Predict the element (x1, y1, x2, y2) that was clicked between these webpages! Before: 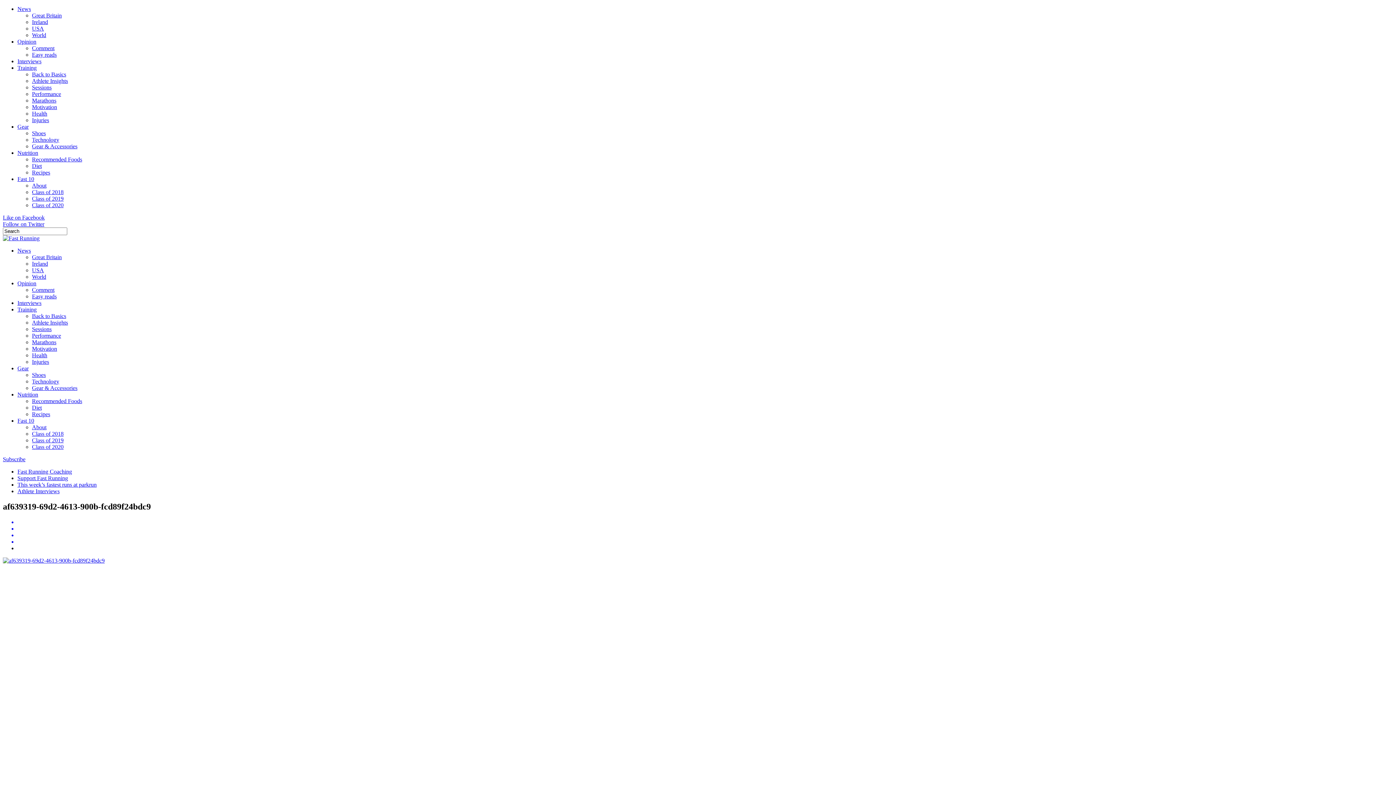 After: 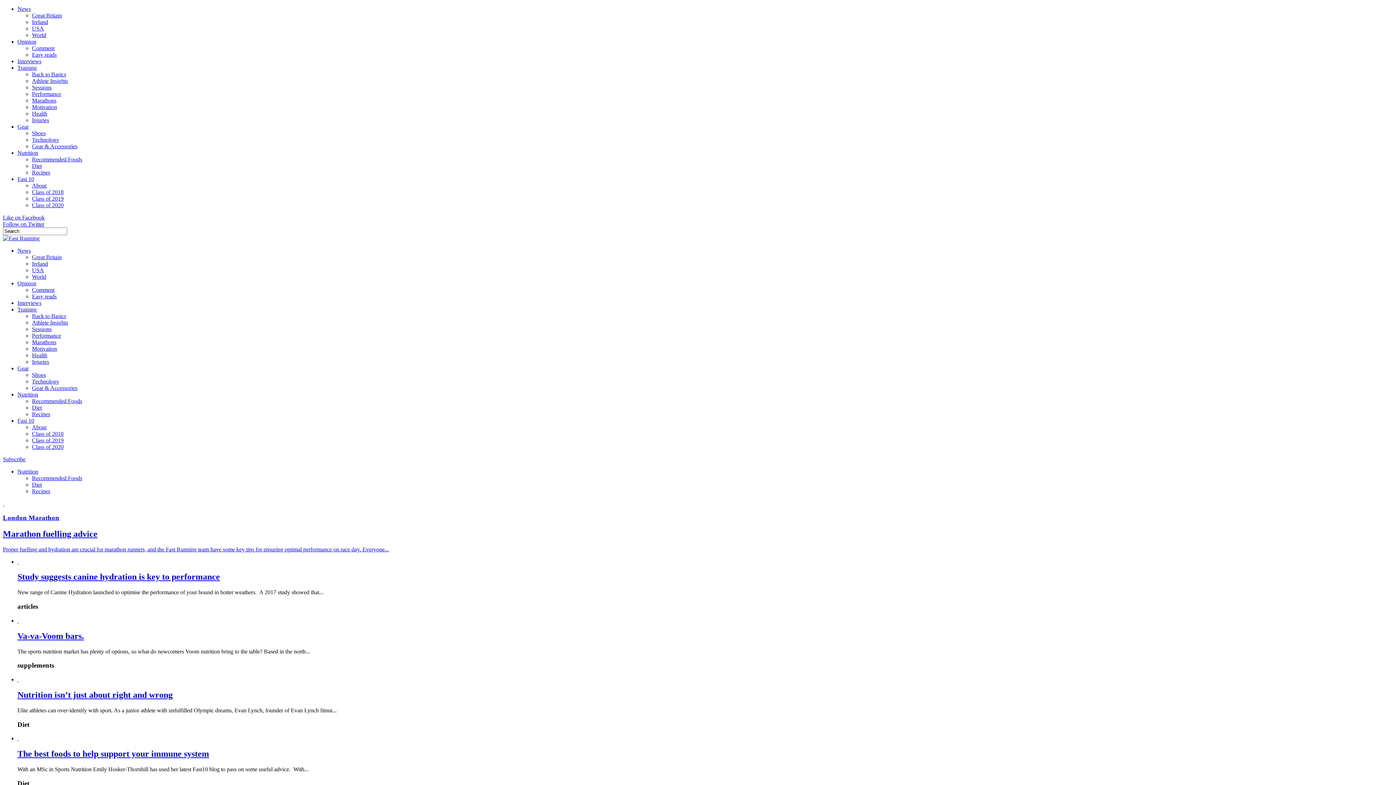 Action: bbox: (17, 149, 38, 156) label: Nutrition